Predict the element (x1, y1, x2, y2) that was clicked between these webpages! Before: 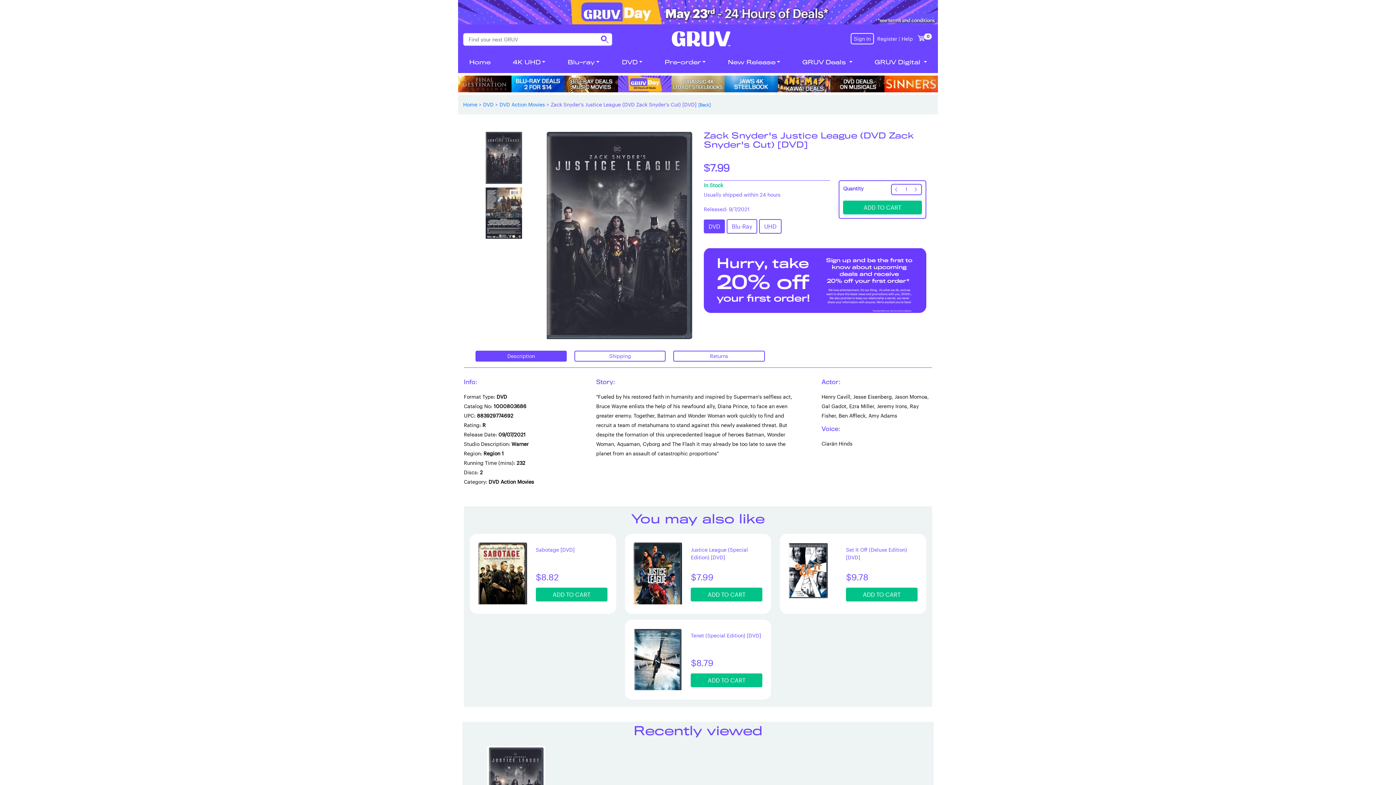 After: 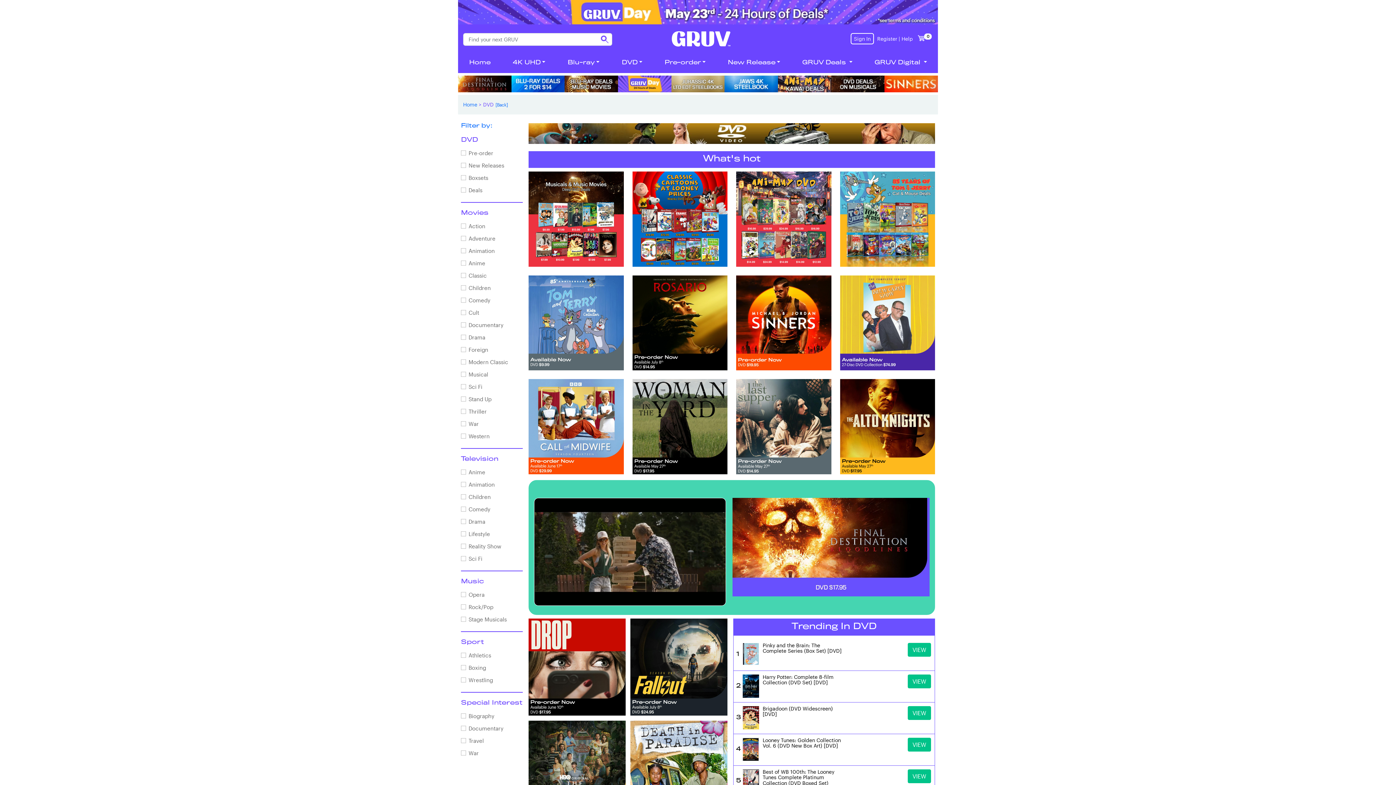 Action: bbox: (610, 53, 653, 72) label: DVD